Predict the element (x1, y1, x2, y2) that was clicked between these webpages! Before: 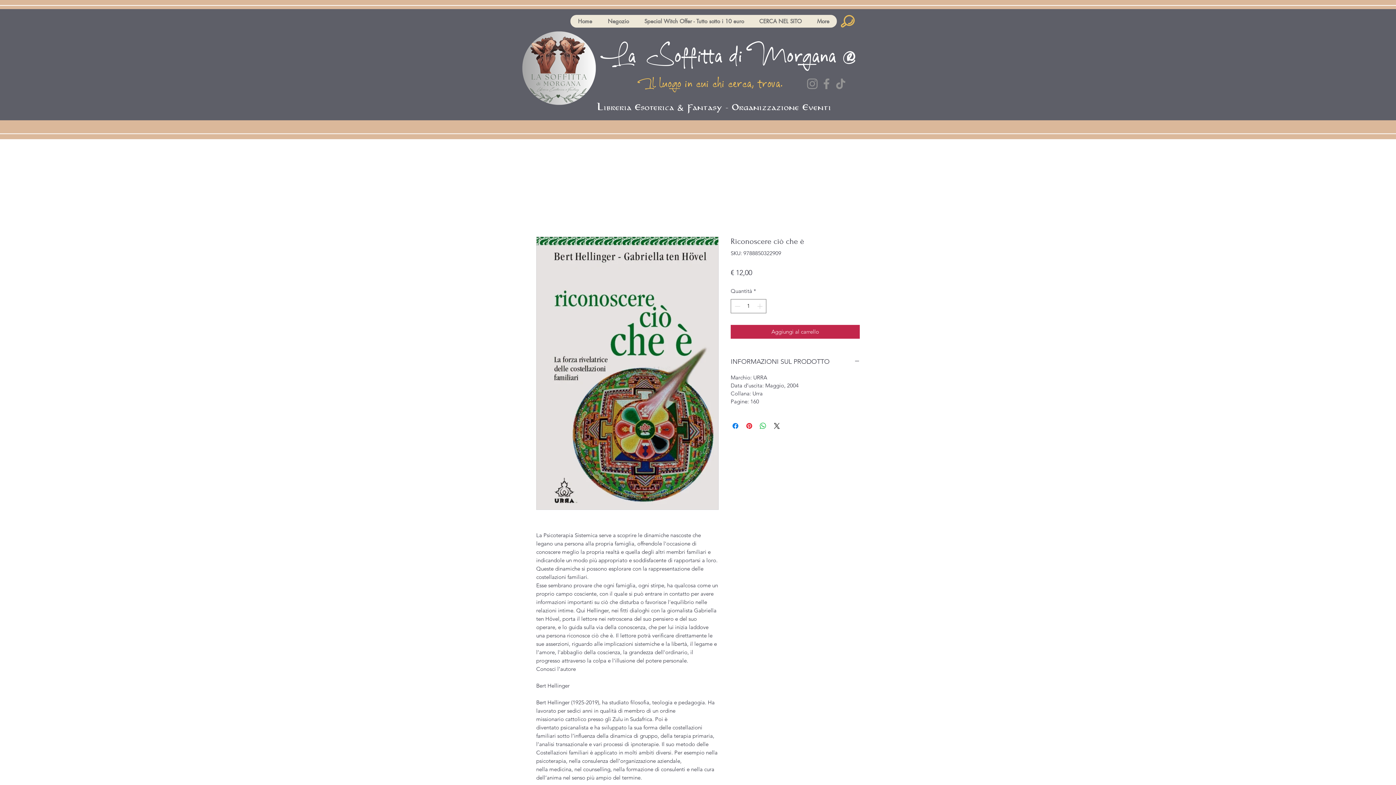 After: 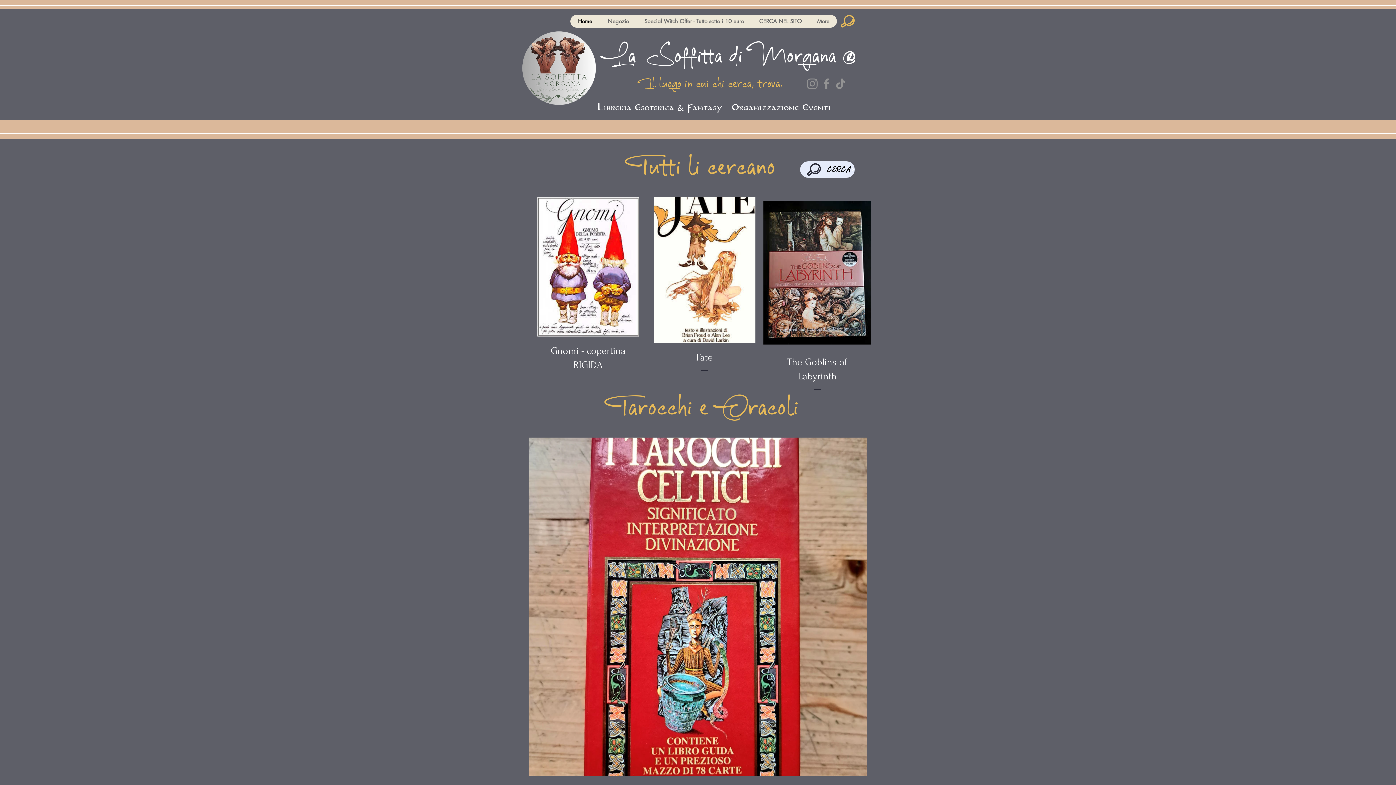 Action: label: Home bbox: (570, 14, 600, 27)